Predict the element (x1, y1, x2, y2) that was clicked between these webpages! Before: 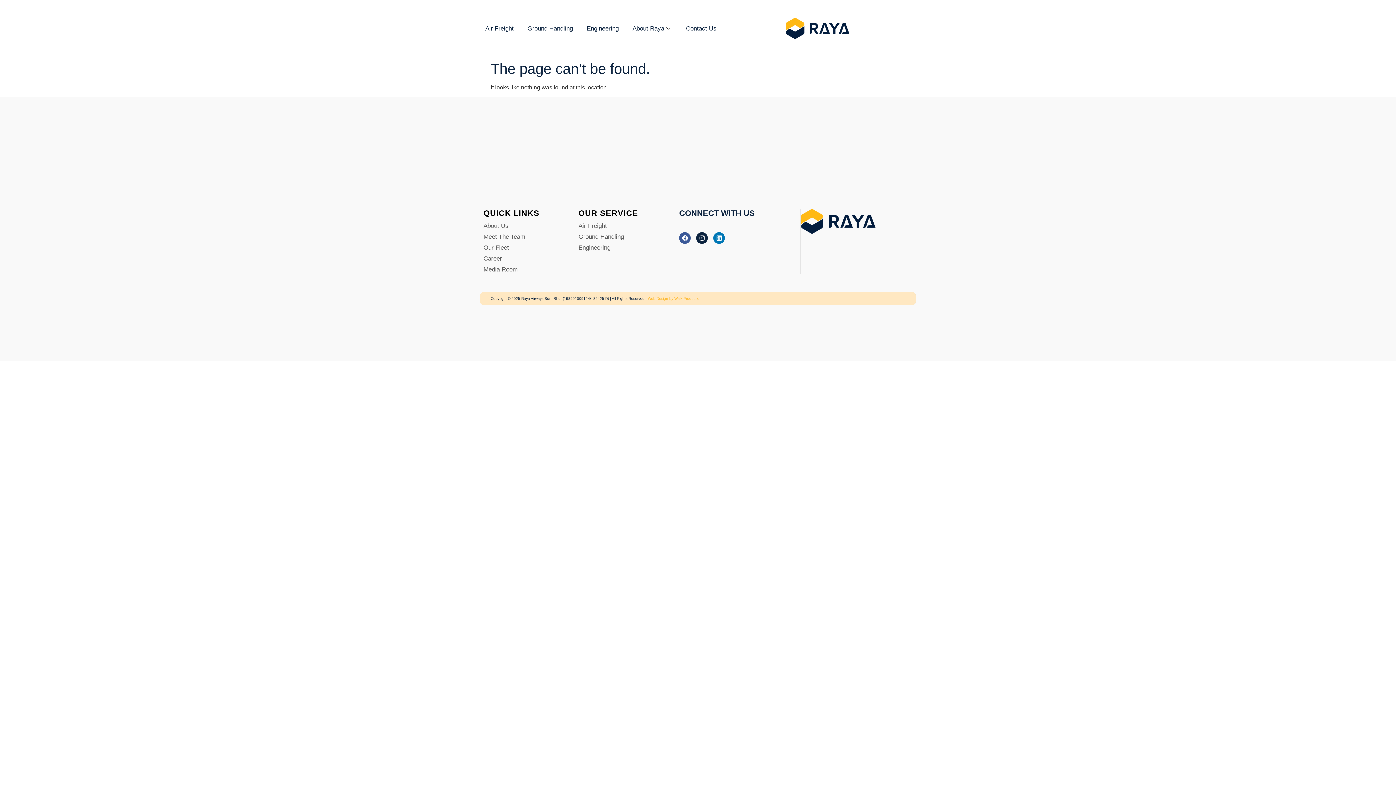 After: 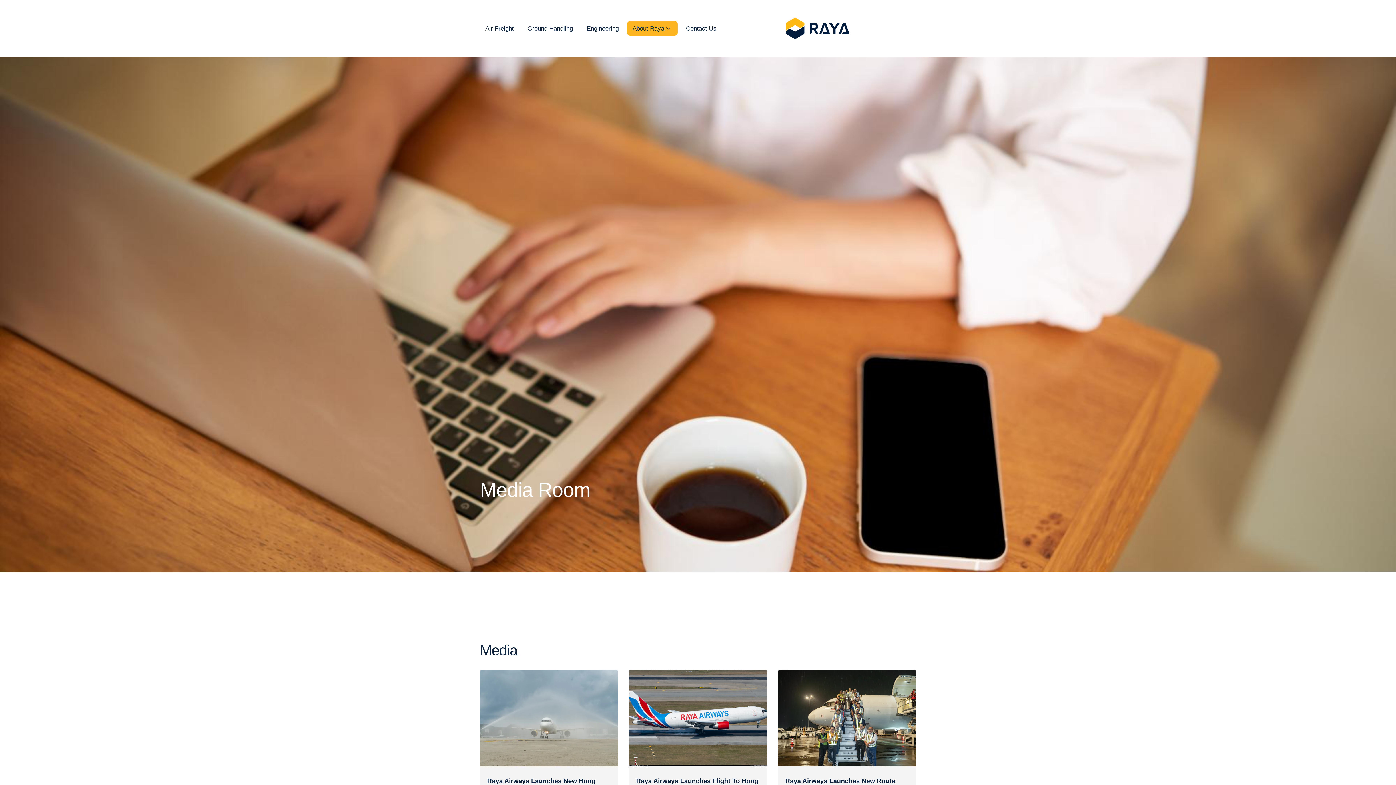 Action: bbox: (483, 265, 568, 274) label: Media Room